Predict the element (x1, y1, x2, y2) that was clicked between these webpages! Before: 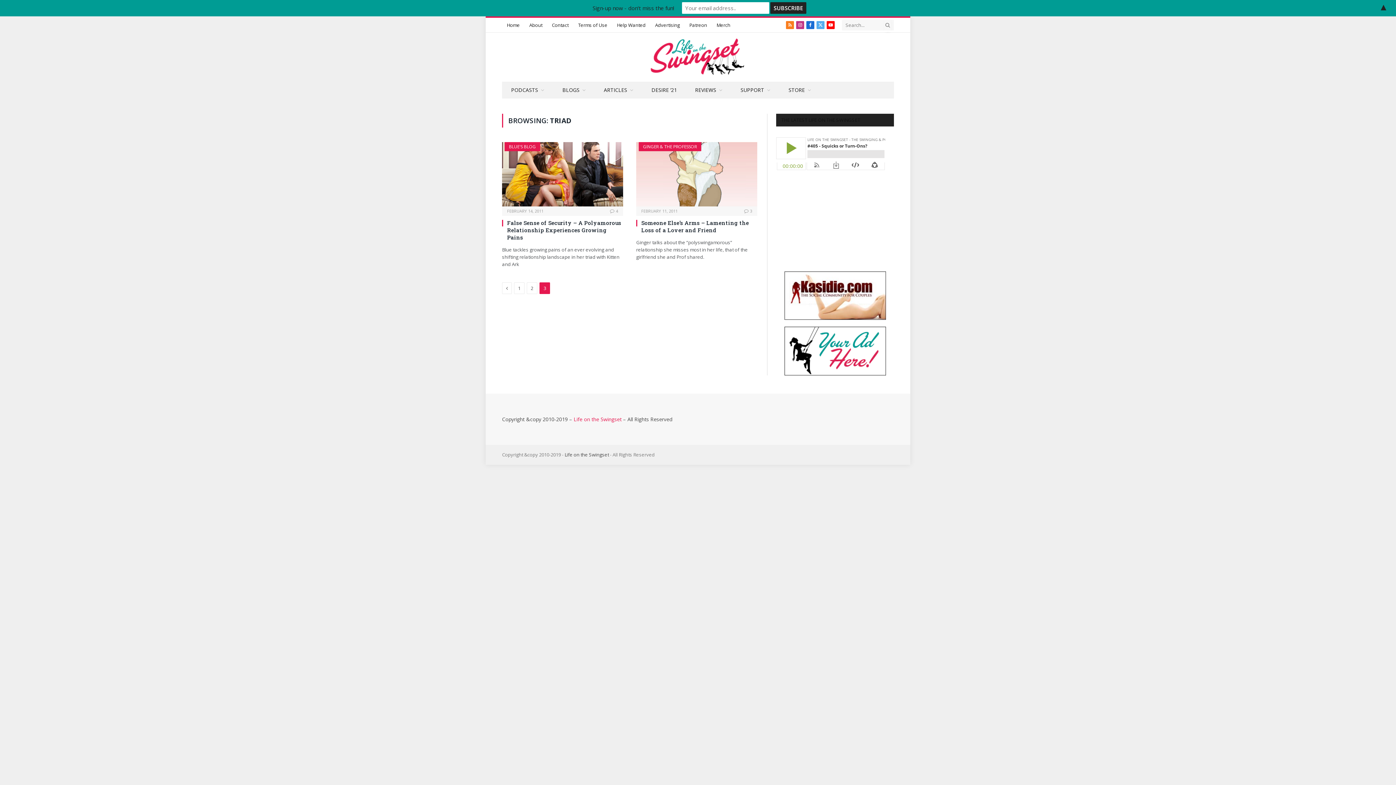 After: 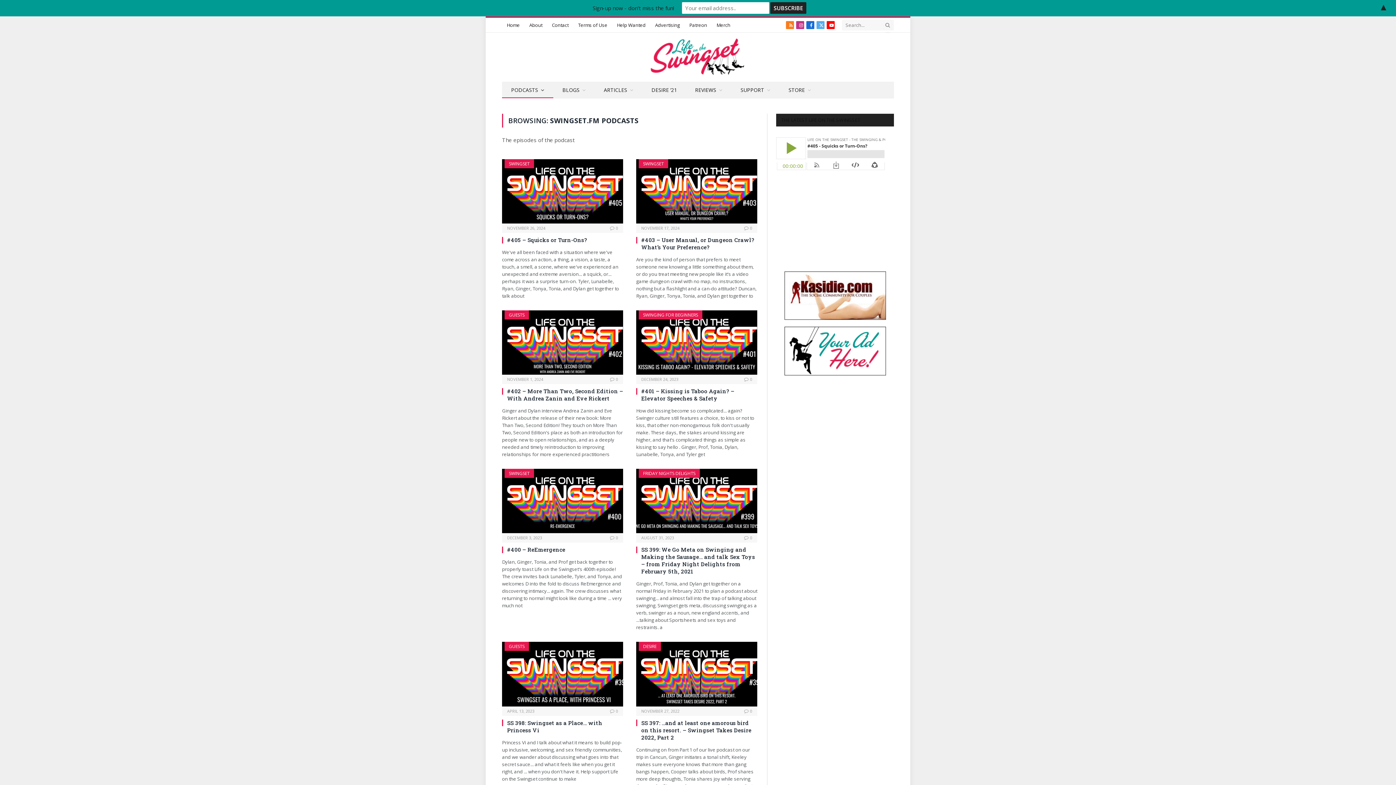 Action: label: PODCASTS bbox: (502, 82, 553, 98)